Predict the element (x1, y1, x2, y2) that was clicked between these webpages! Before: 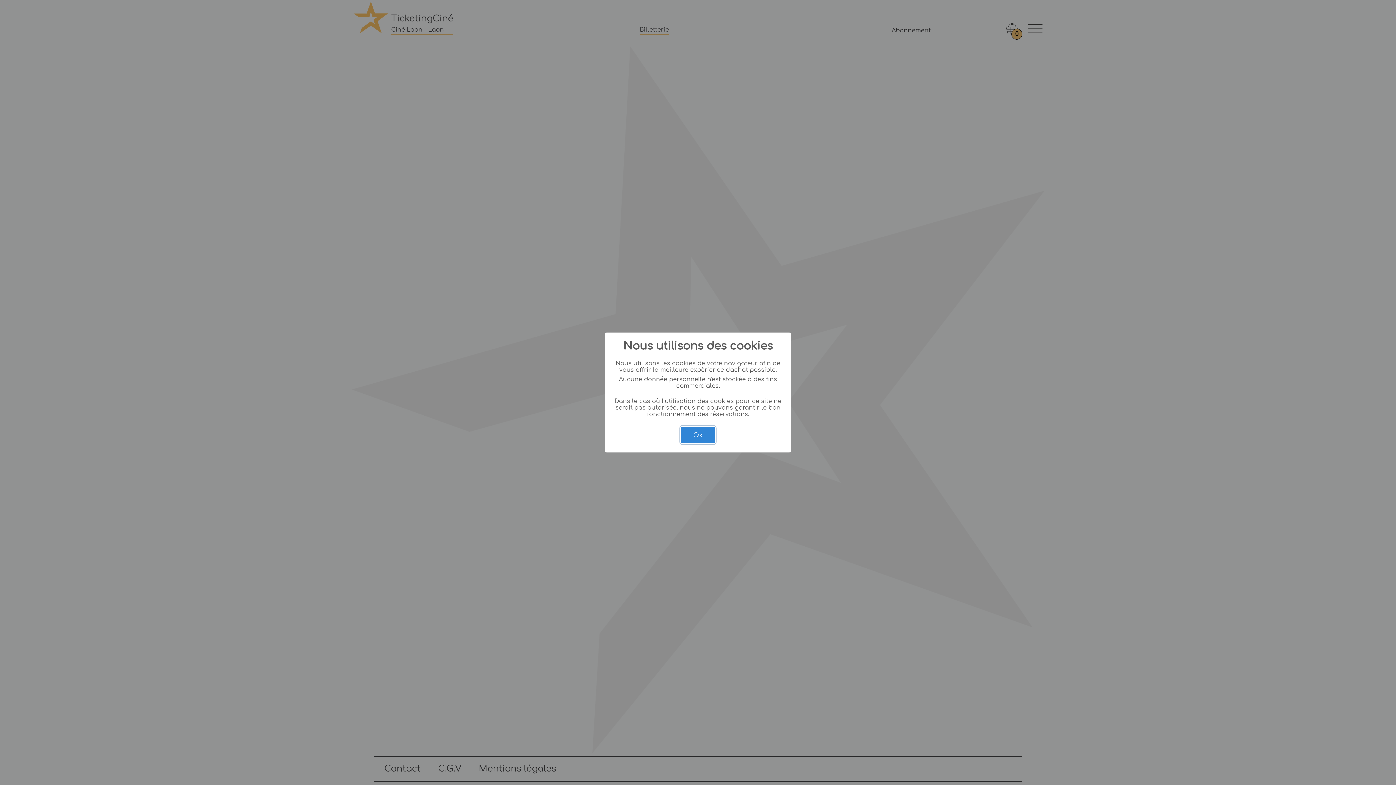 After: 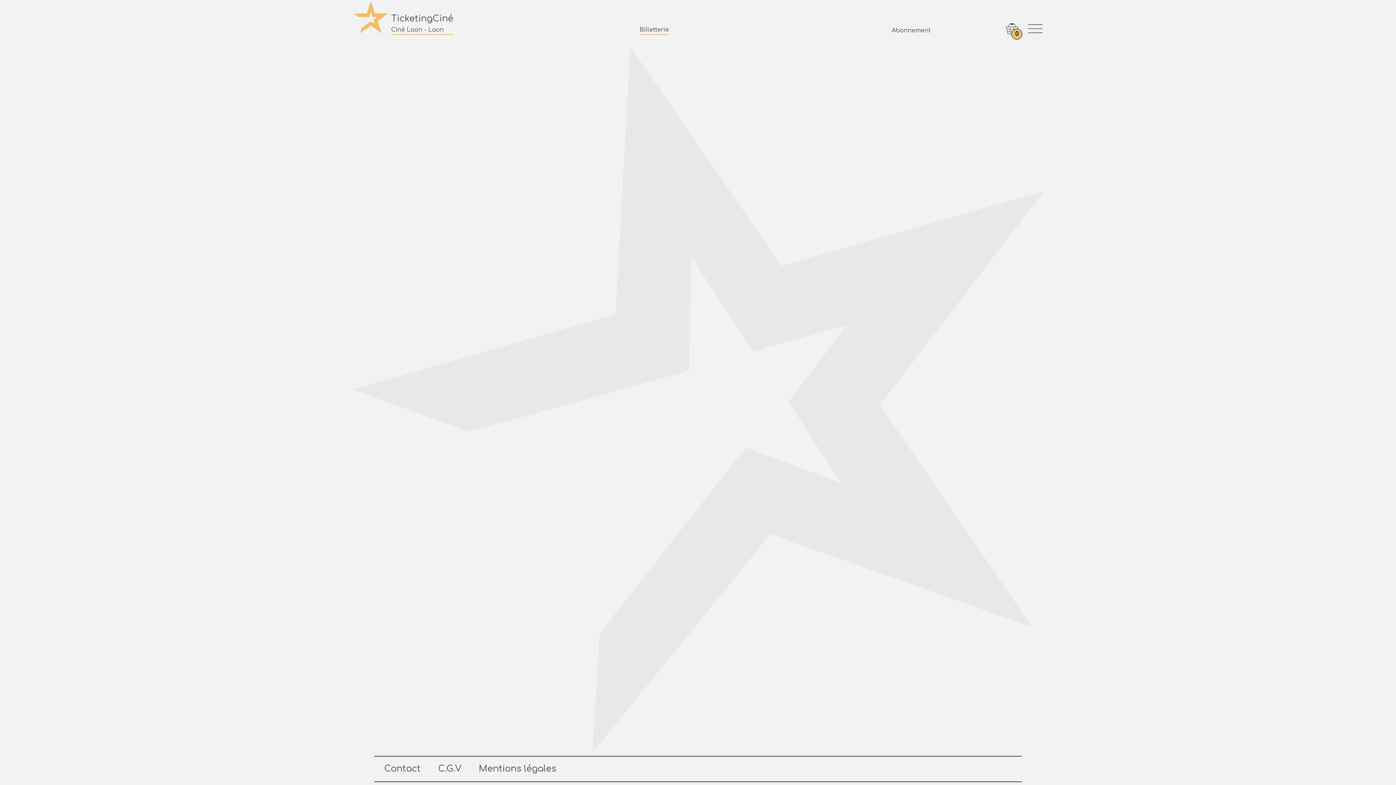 Action: bbox: (681, 426, 715, 443) label: Ok